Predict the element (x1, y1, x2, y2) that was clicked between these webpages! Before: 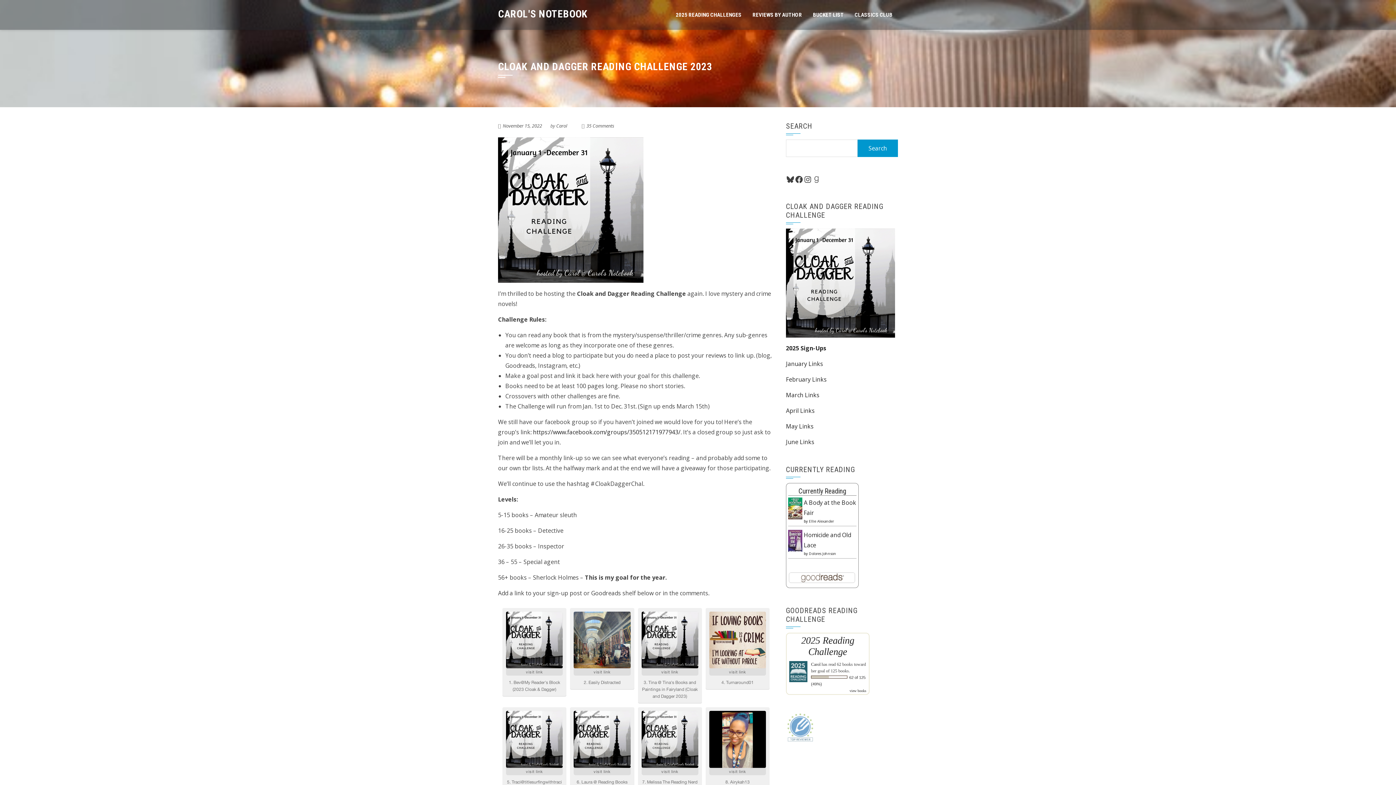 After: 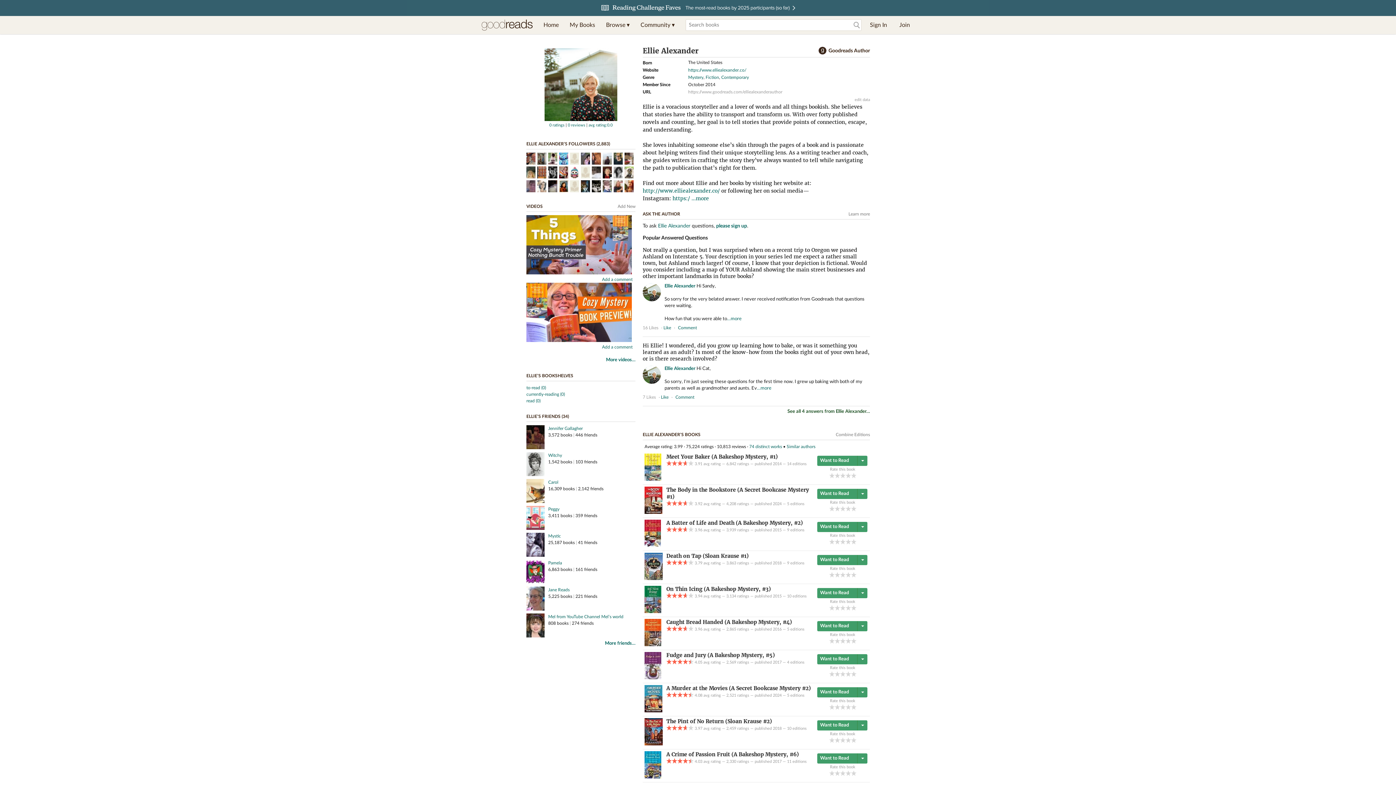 Action: bbox: (809, 518, 834, 524) label: Ellie Alexander